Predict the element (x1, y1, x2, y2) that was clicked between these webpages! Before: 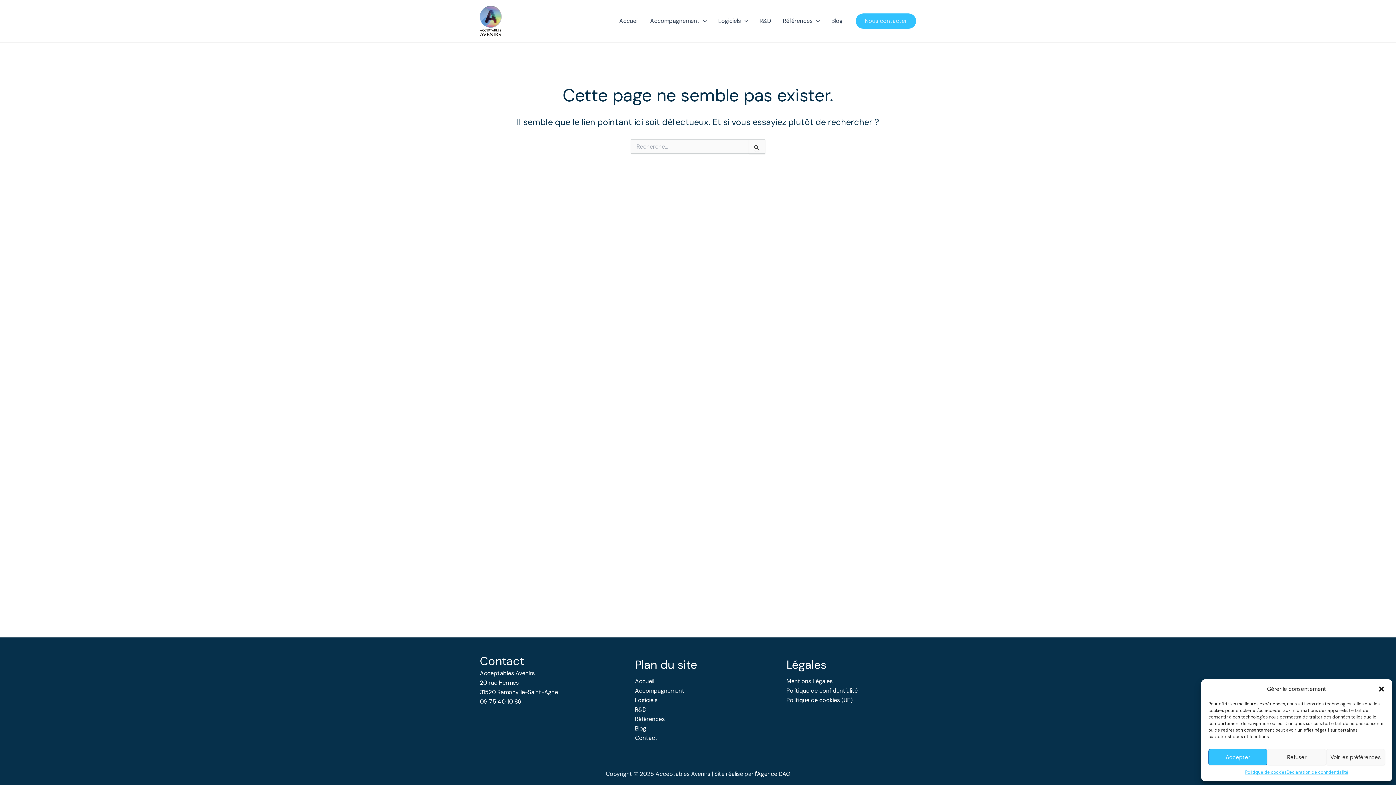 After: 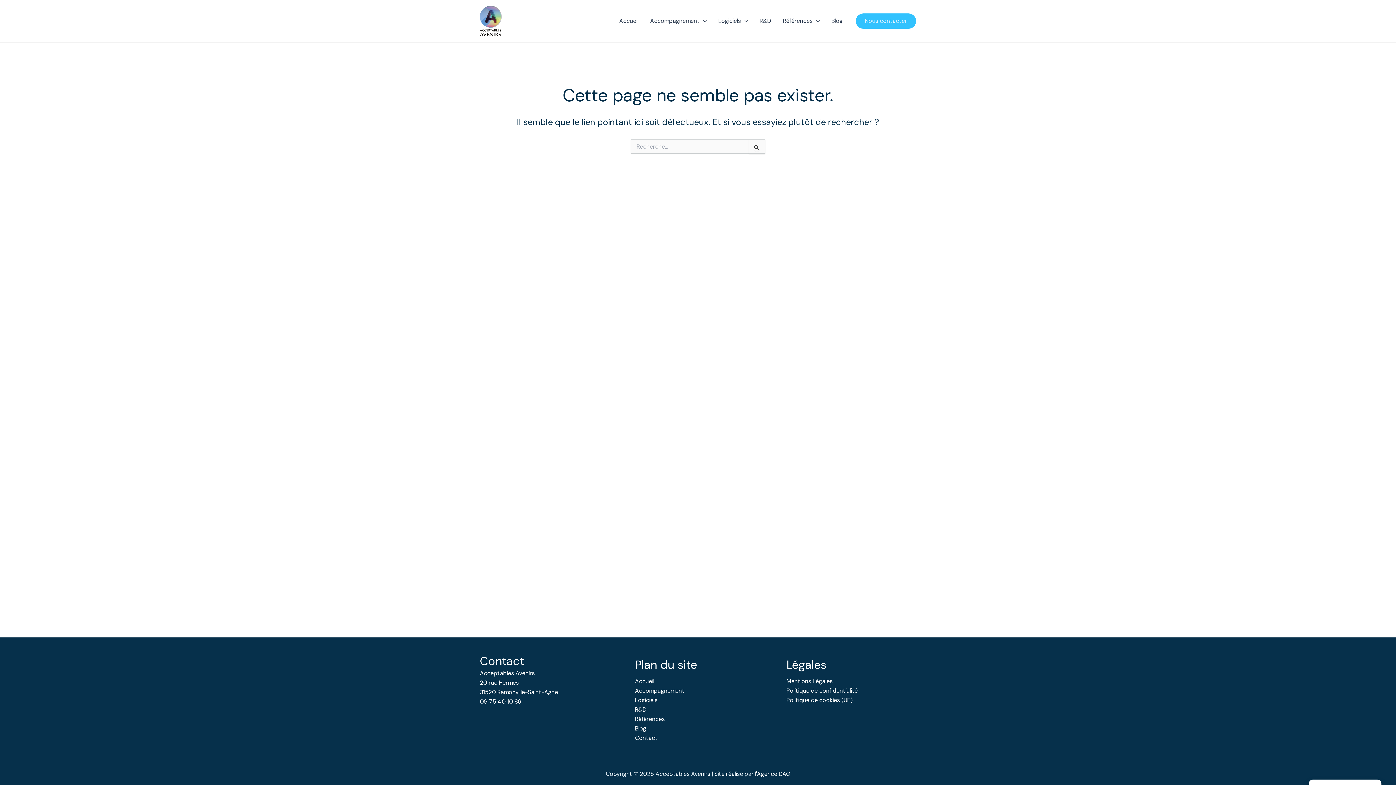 Action: bbox: (1267, 749, 1326, 765) label: Refuser